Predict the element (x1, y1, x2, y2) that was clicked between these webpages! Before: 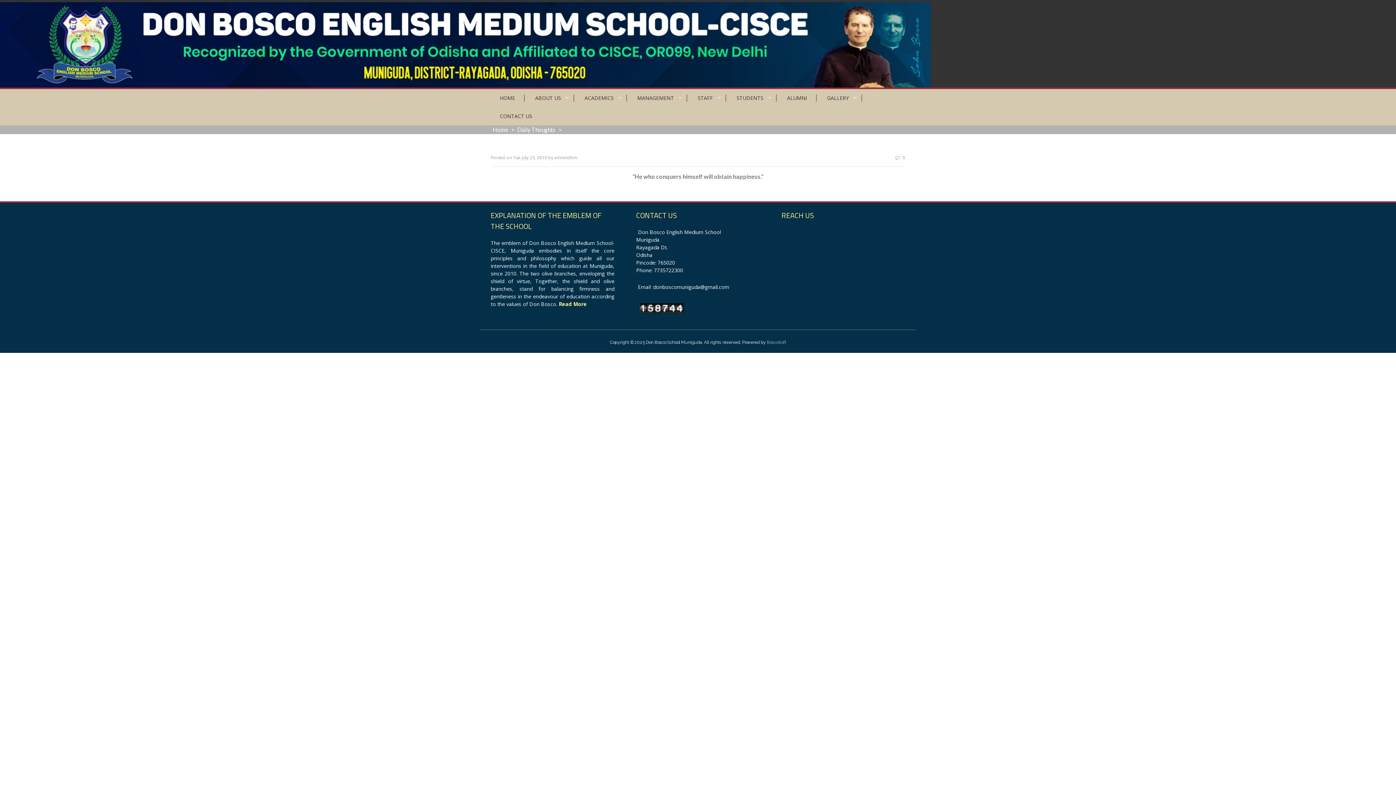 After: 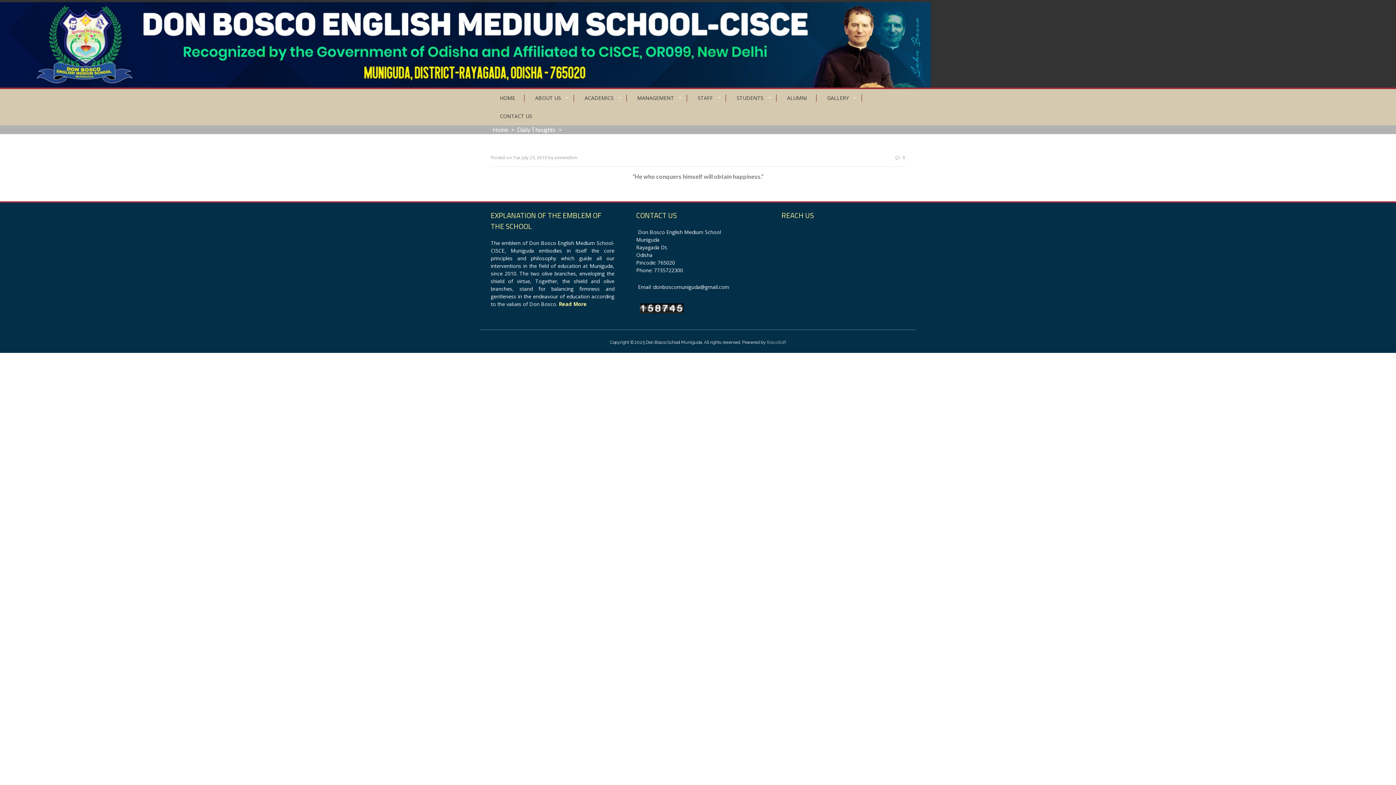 Action: label: Tue July 23, 2019 bbox: (513, 154, 547, 160)